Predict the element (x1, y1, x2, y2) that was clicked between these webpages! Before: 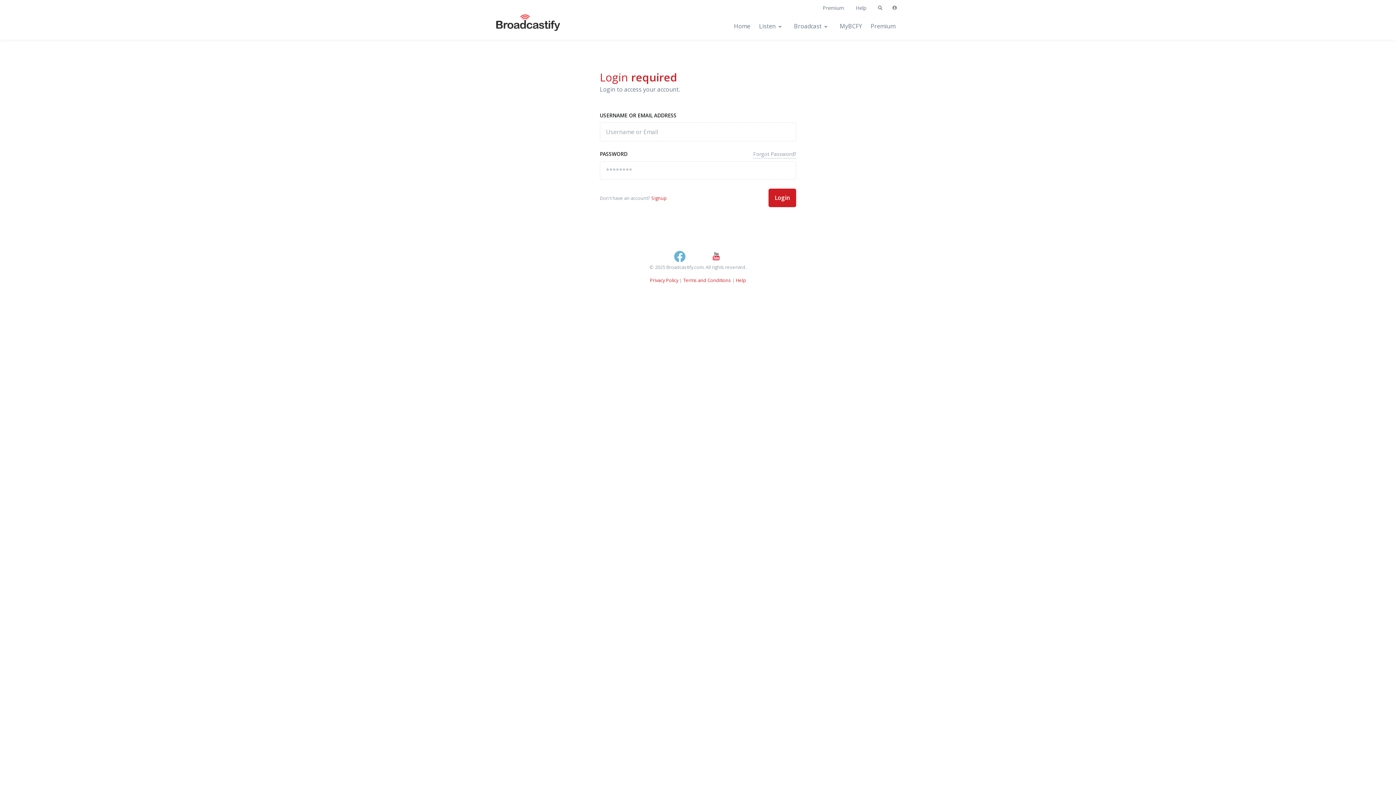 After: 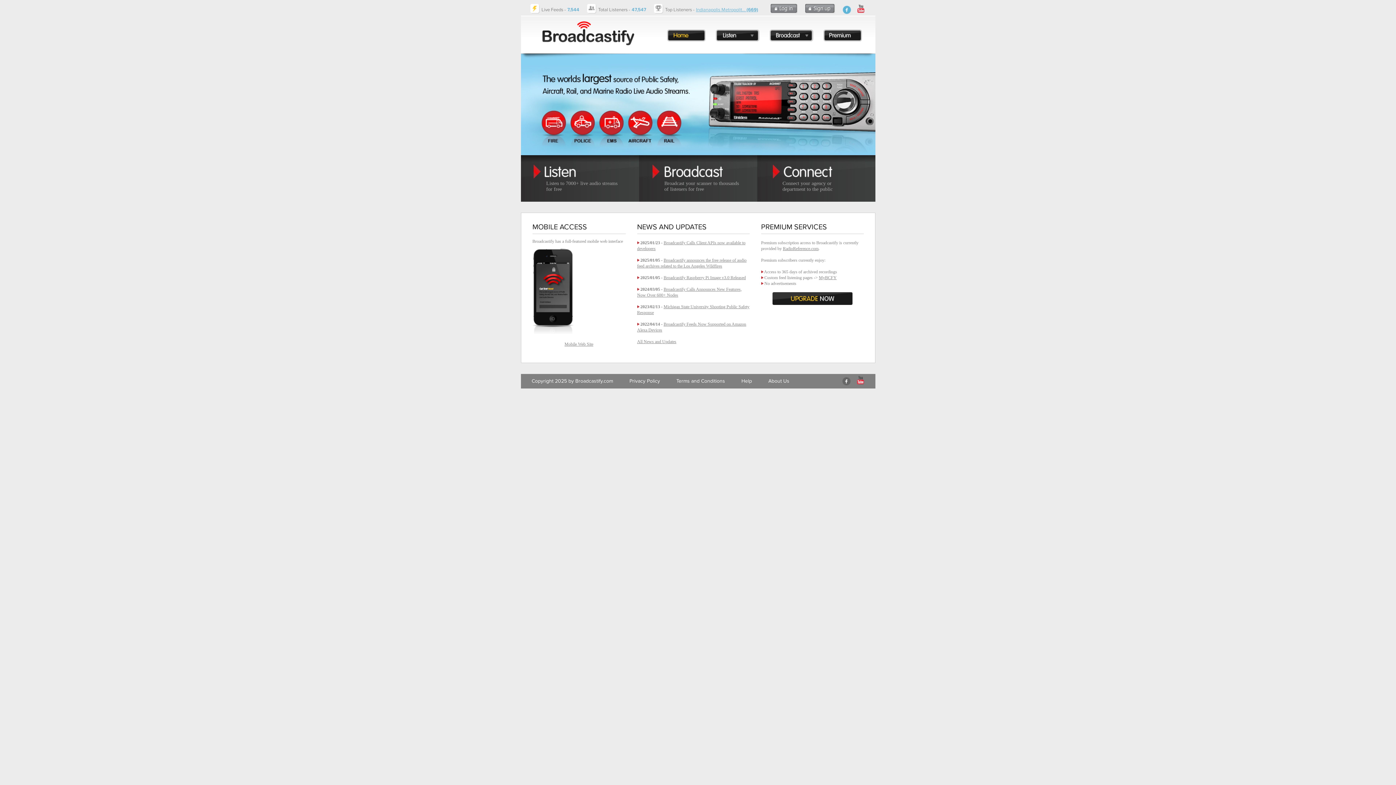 Action: bbox: (734, 13, 754, 39) label: Home